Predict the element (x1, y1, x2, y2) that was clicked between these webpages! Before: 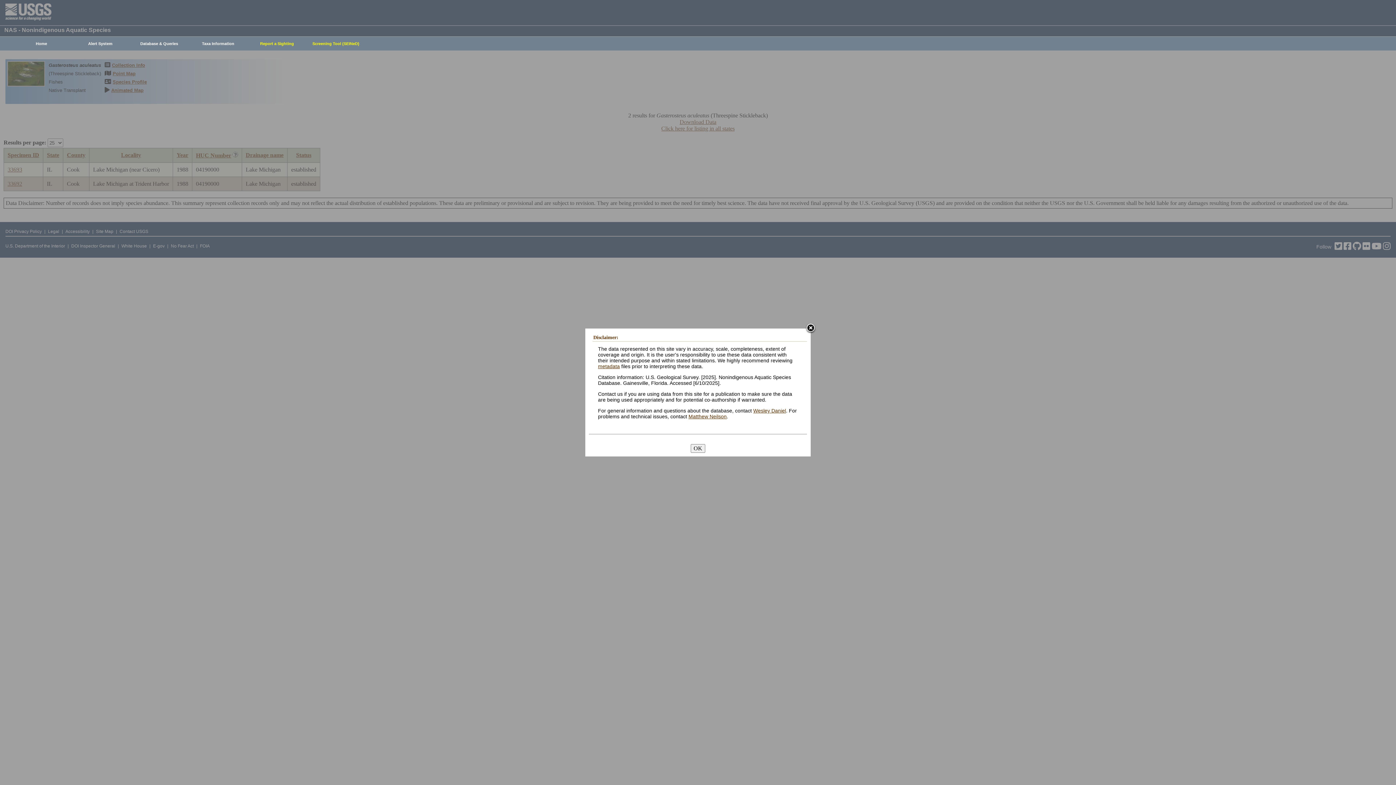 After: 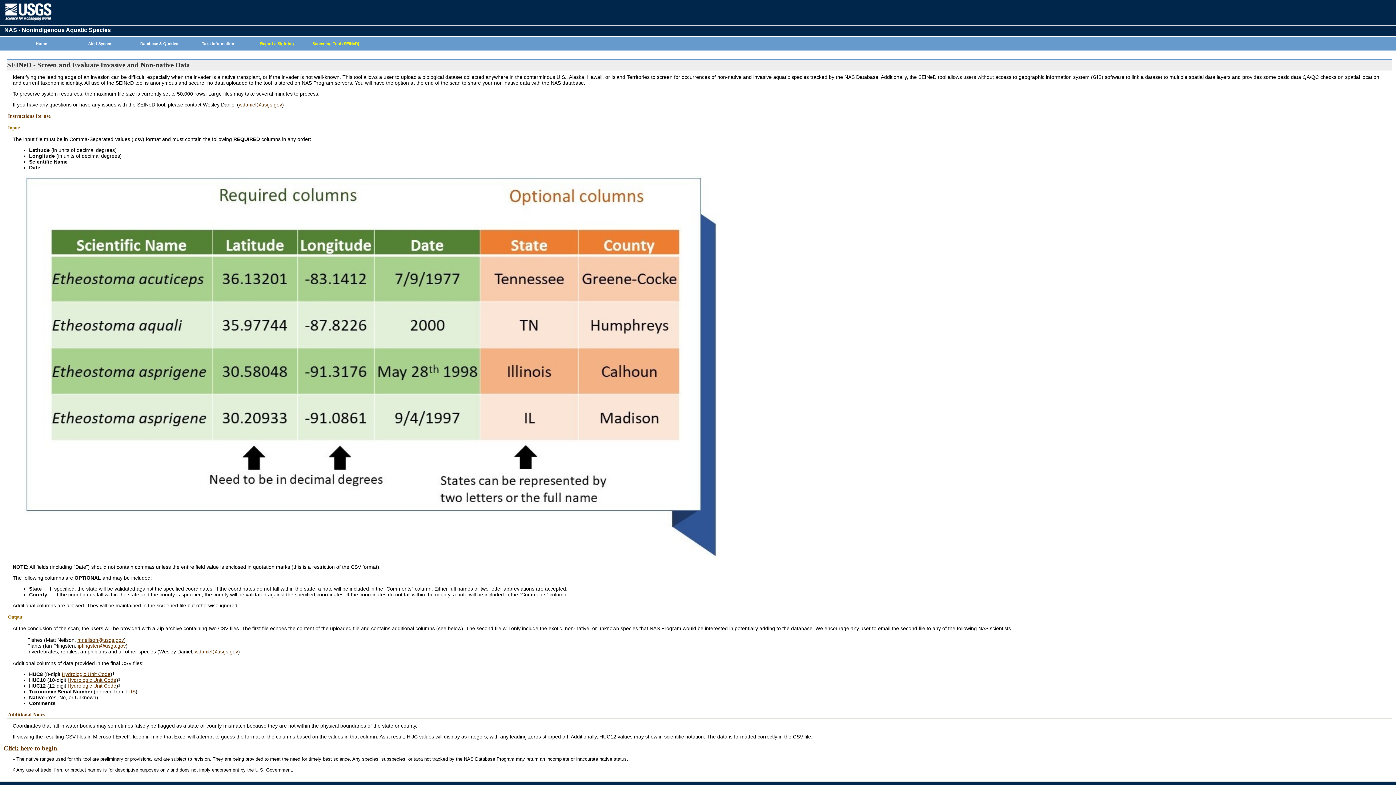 Action: bbox: (302, 37, 365, 50) label: Screening Tool (SEINeD)